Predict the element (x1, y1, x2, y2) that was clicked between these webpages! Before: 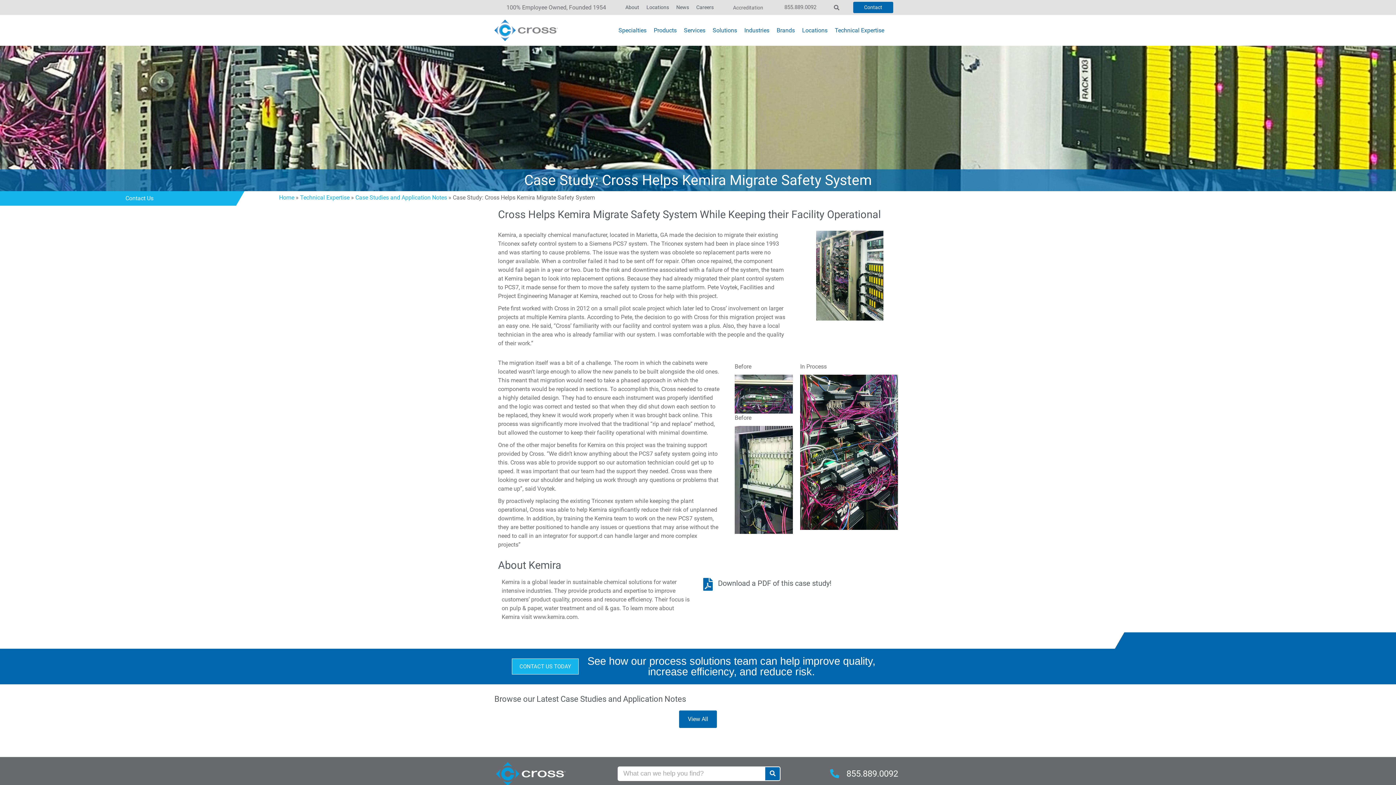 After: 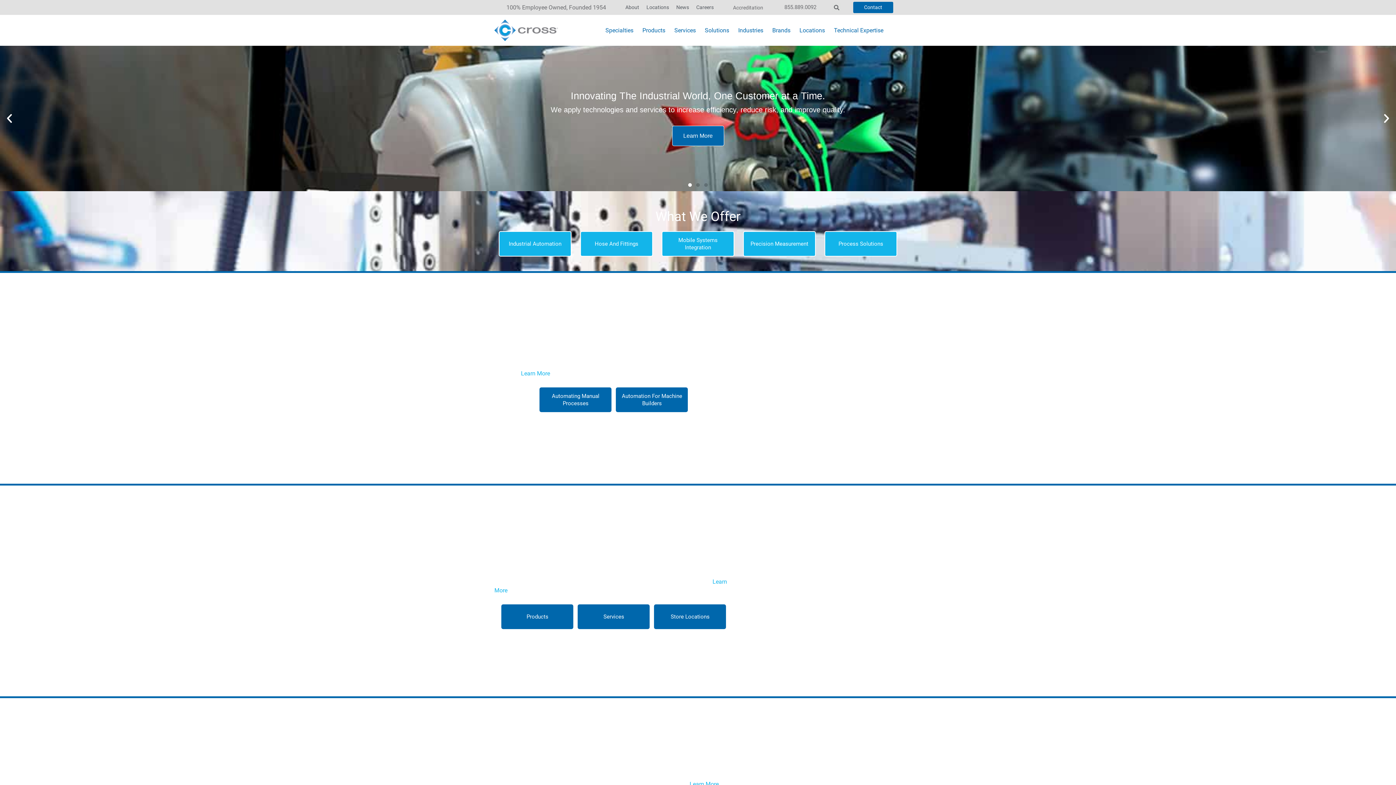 Action: bbox: (279, 194, 294, 200) label: Home